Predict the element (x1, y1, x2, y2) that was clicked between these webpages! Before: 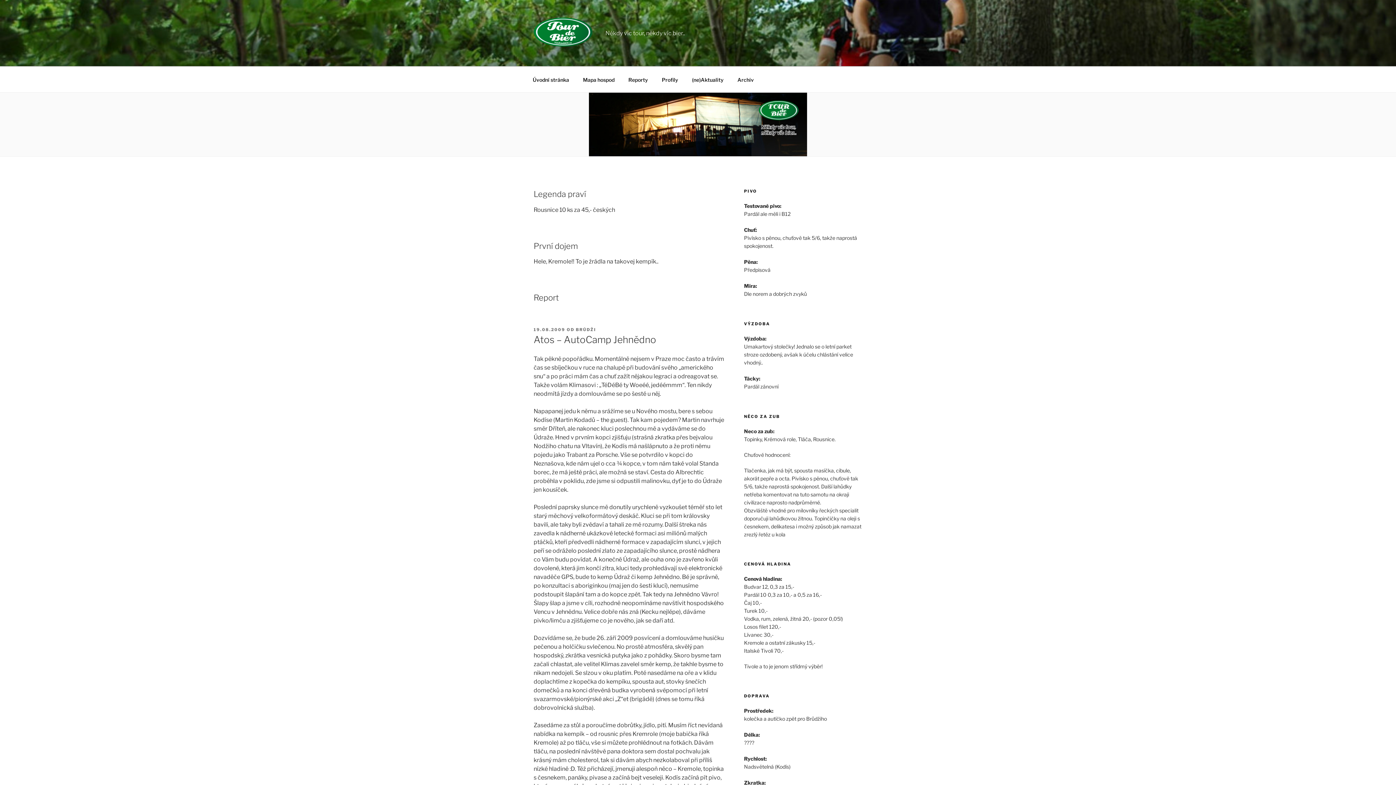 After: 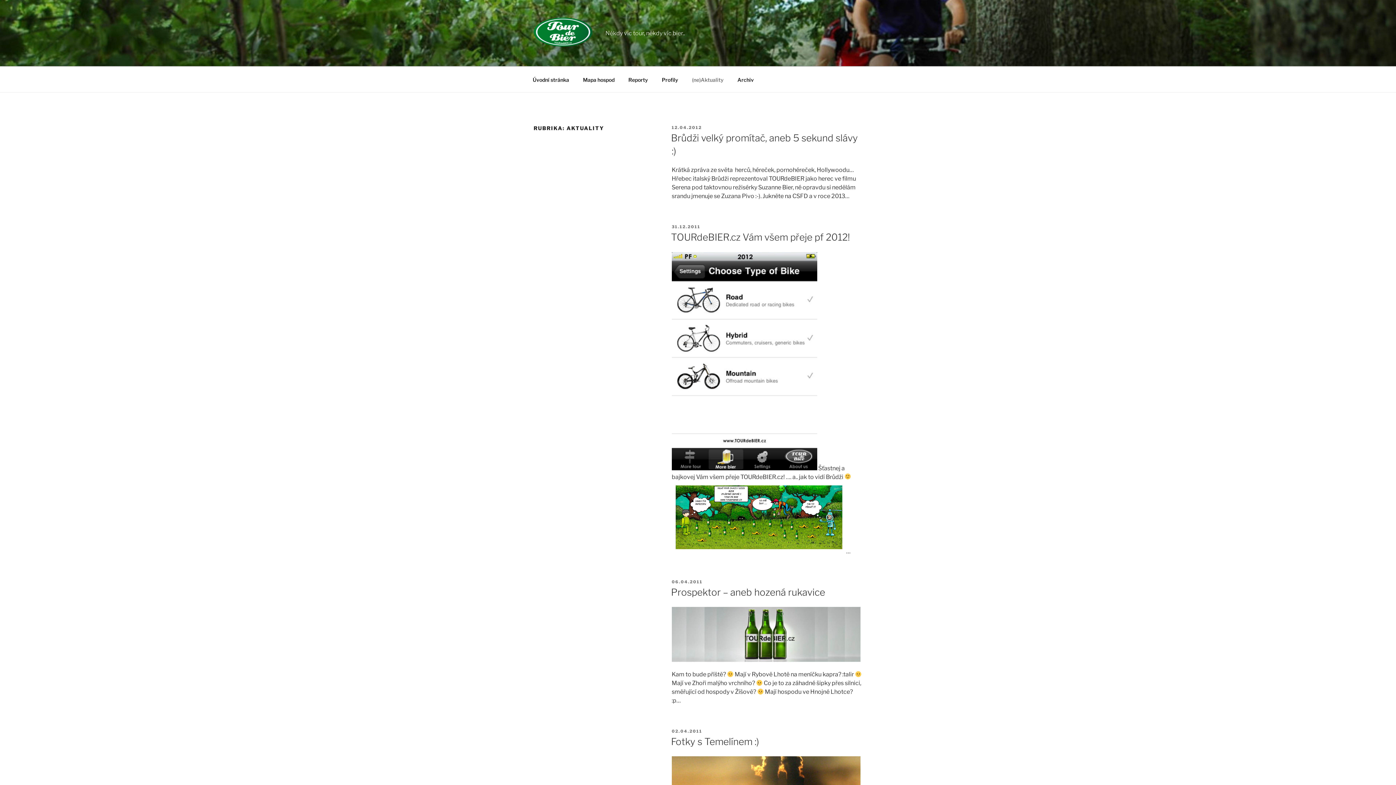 Action: bbox: (685, 70, 730, 88) label: (ne)Aktuality